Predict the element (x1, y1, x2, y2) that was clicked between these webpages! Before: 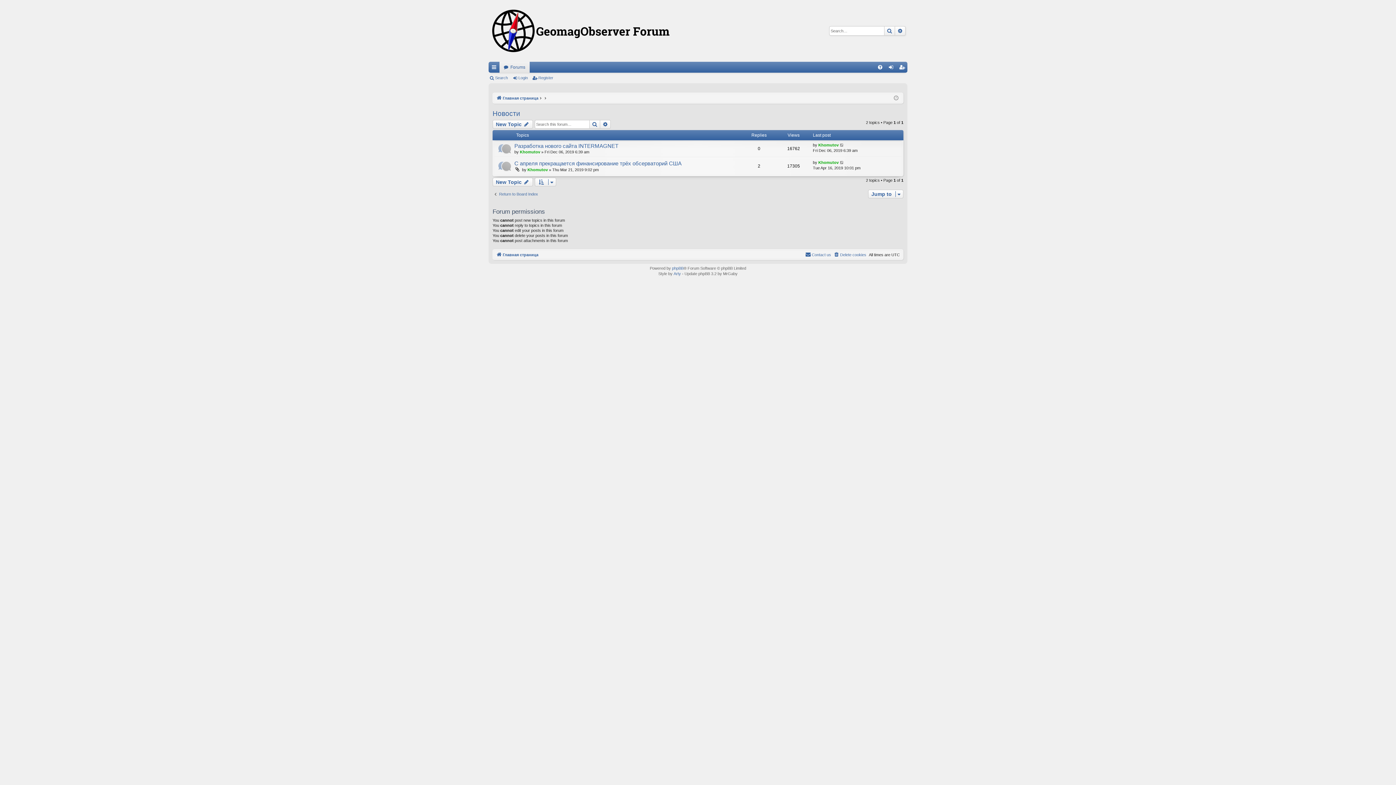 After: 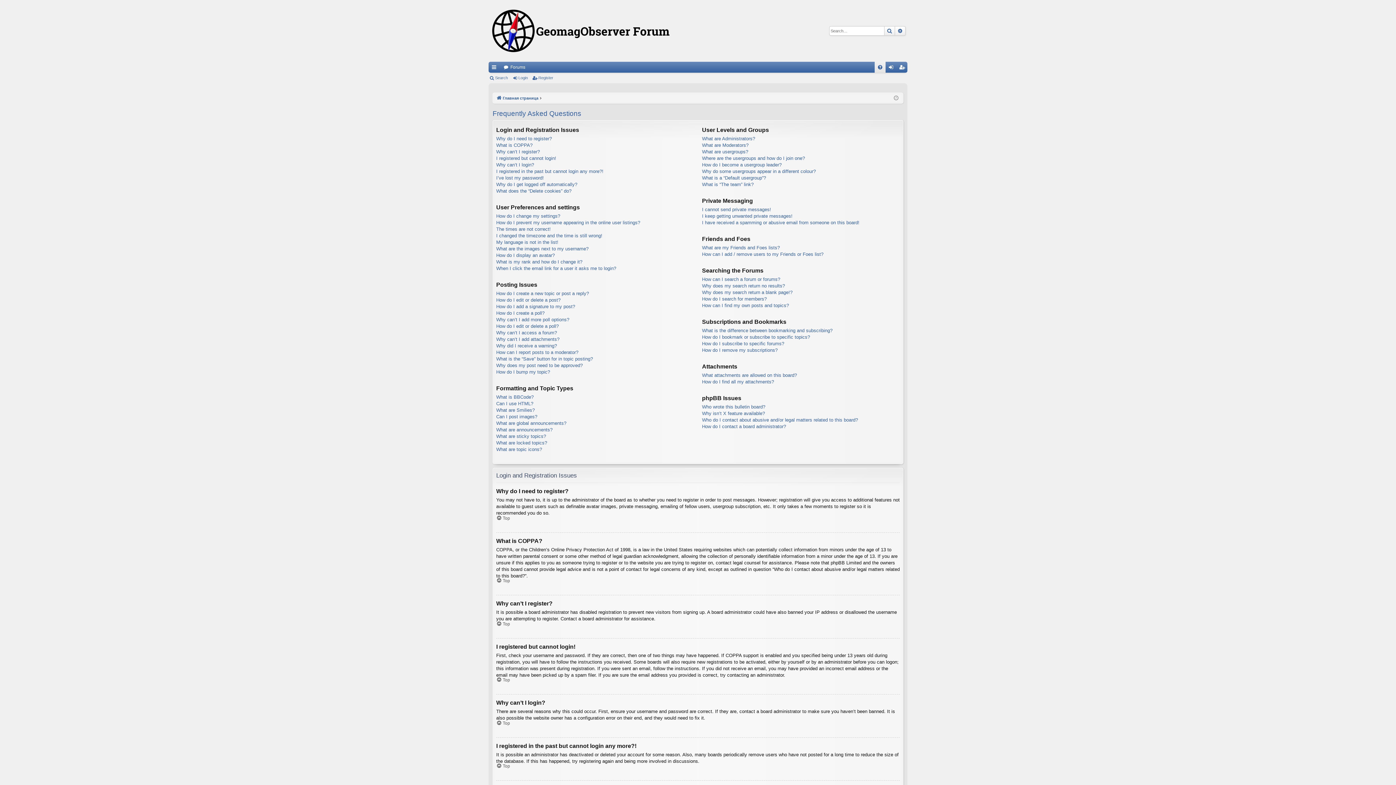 Action: label: FAQ bbox: (874, 61, 885, 72)